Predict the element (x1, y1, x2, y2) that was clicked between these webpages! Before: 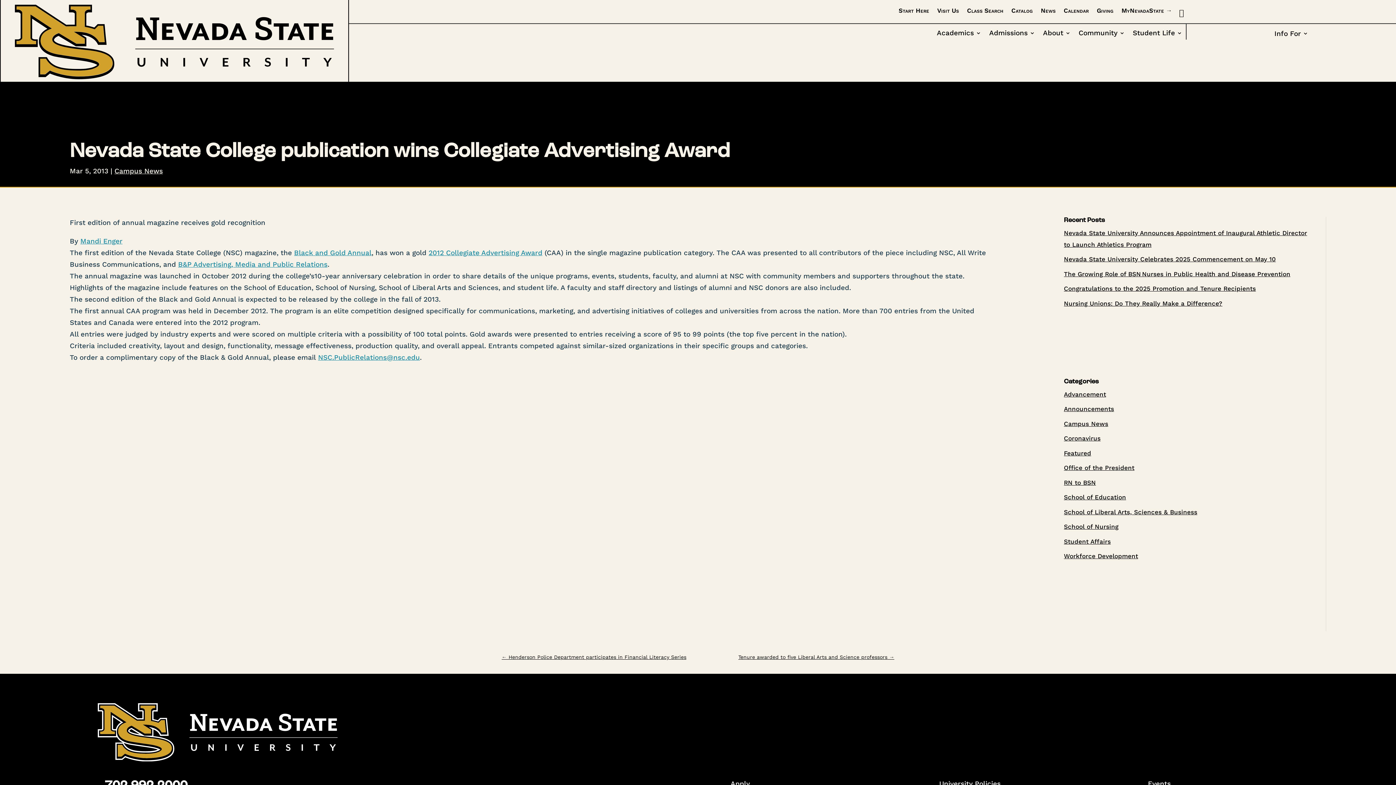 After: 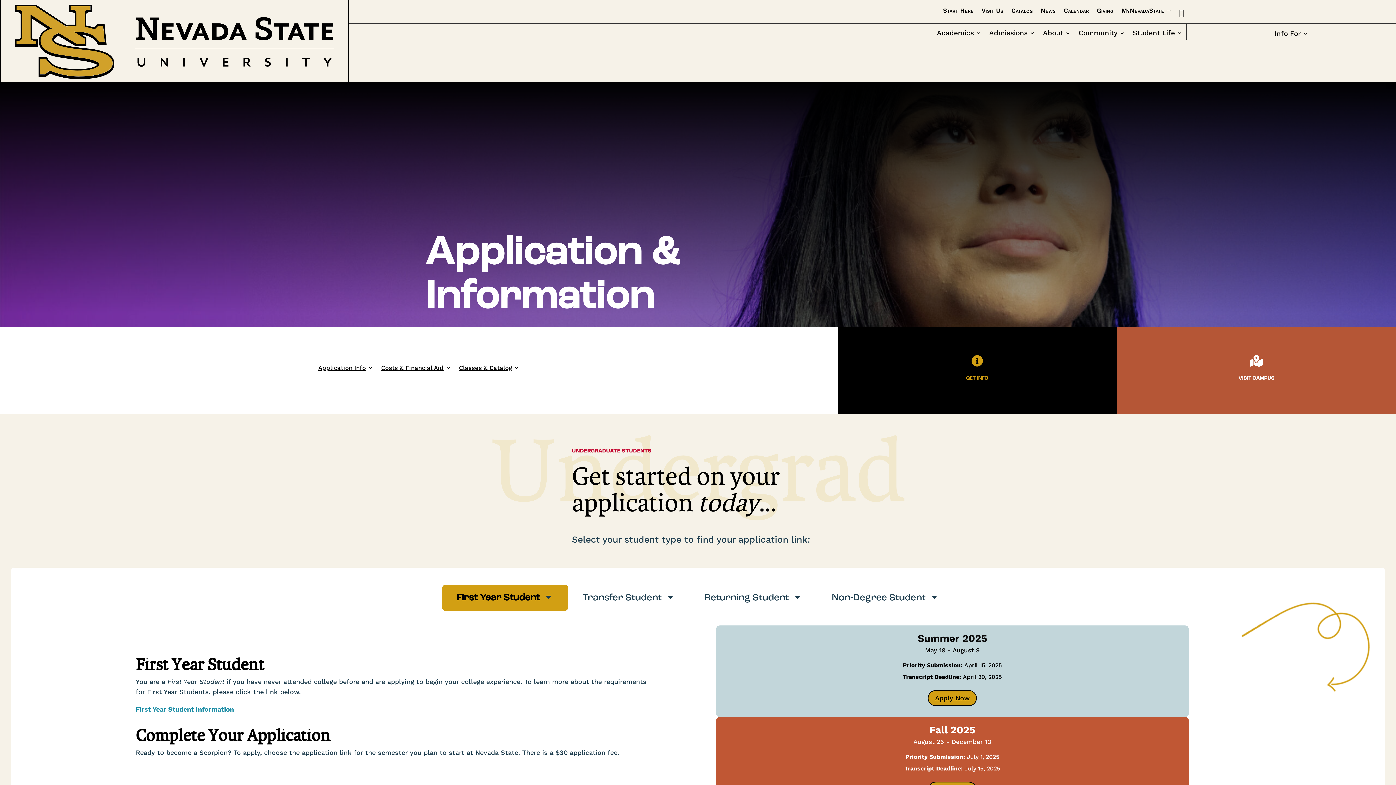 Action: label: Apply bbox: (730, 779, 750, 788)